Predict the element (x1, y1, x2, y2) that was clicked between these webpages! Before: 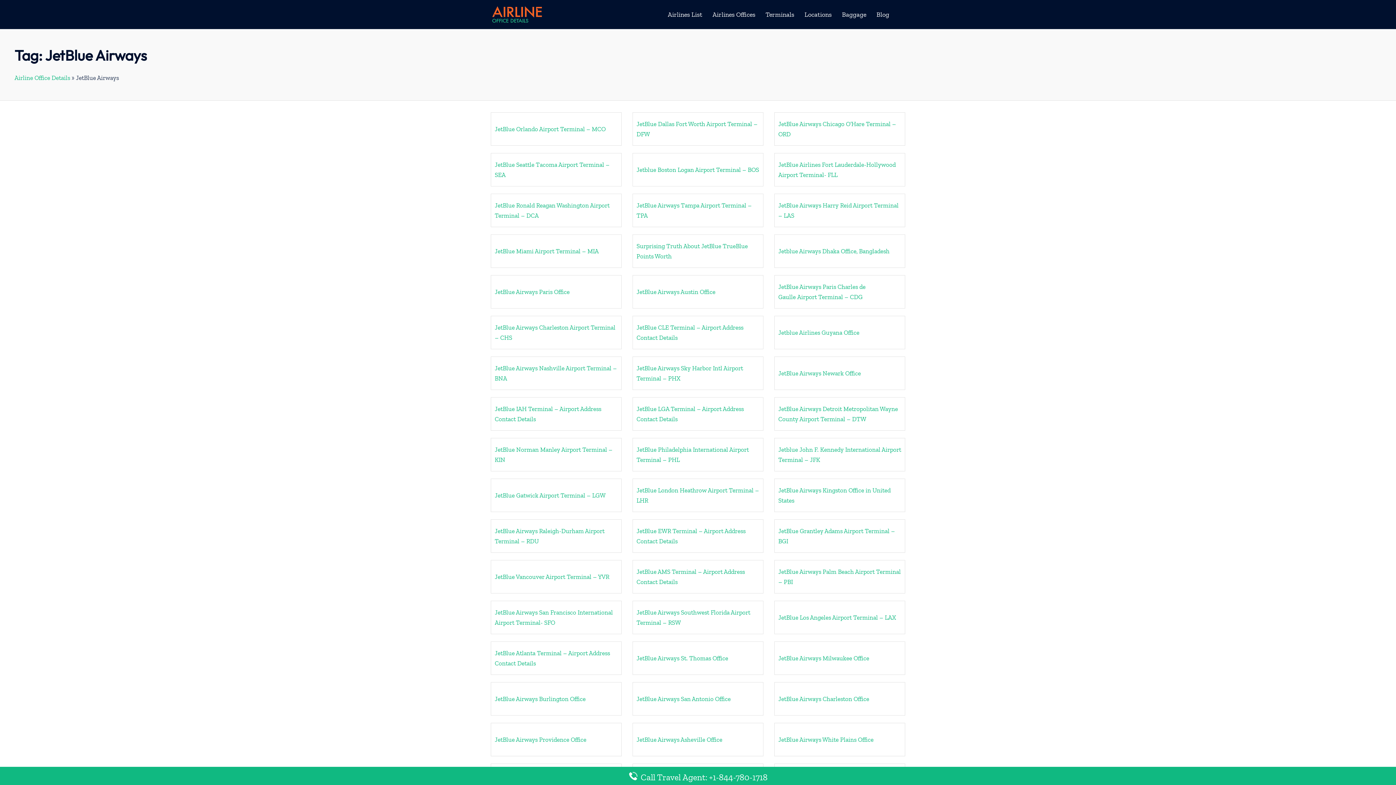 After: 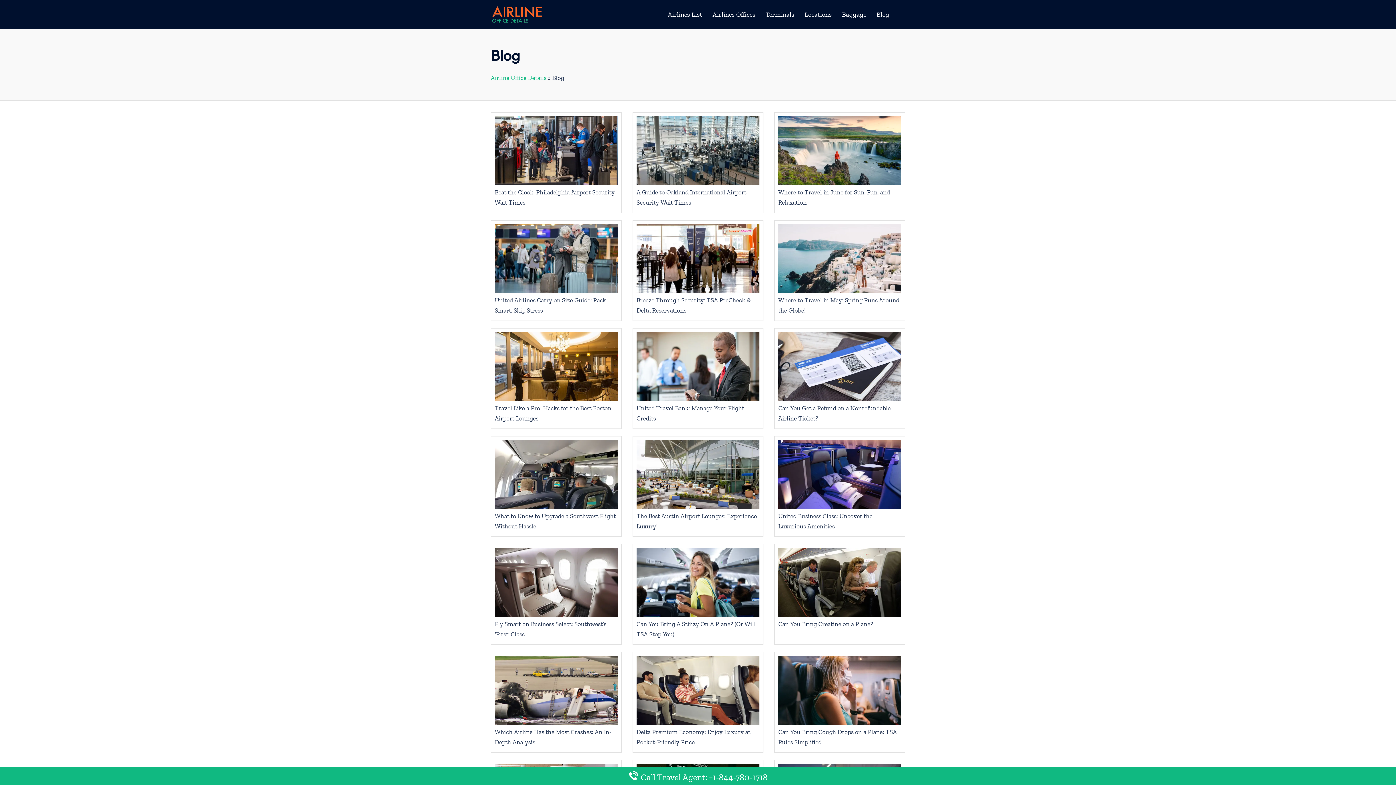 Action: label: Blog bbox: (876, 9, 889, 19)